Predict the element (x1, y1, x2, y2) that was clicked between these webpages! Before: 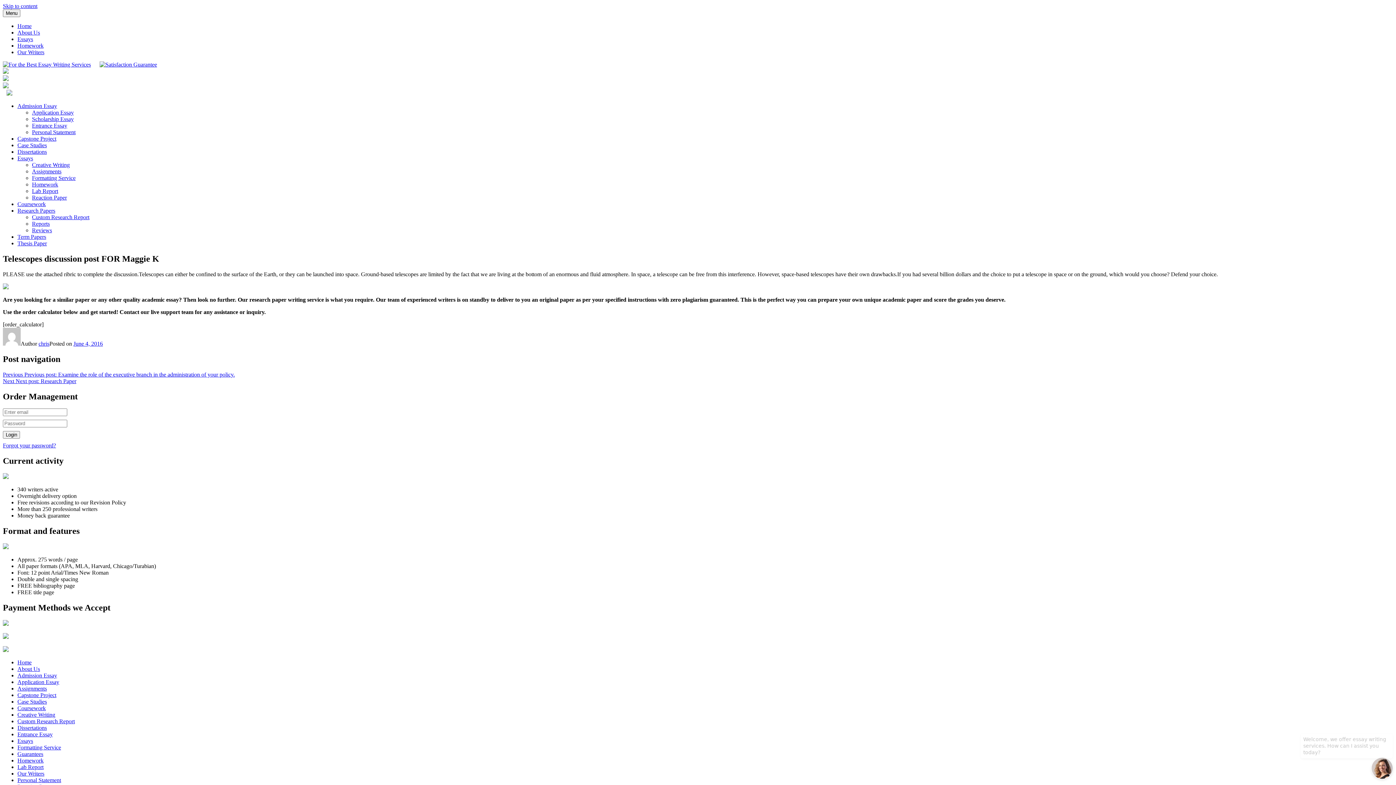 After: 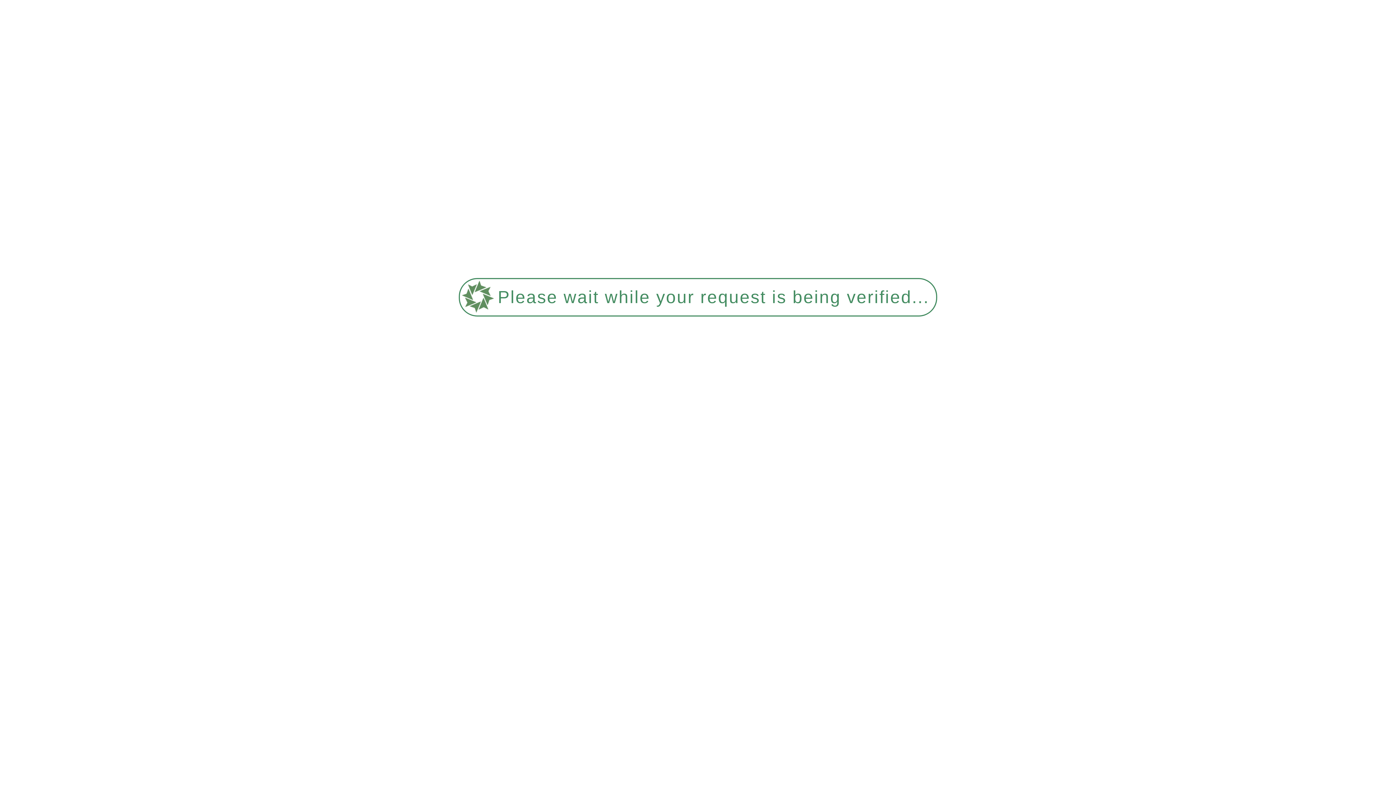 Action: label: chris bbox: (38, 340, 49, 346)